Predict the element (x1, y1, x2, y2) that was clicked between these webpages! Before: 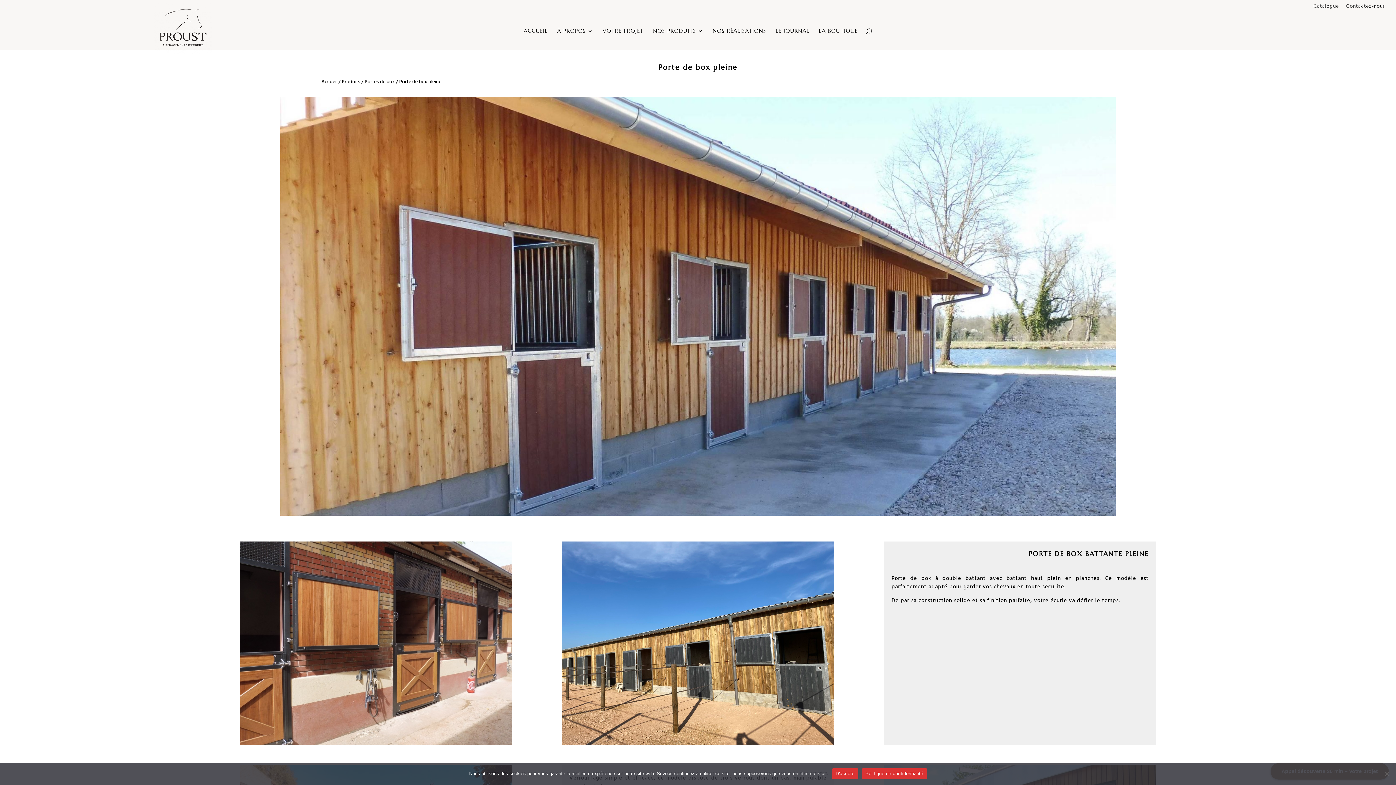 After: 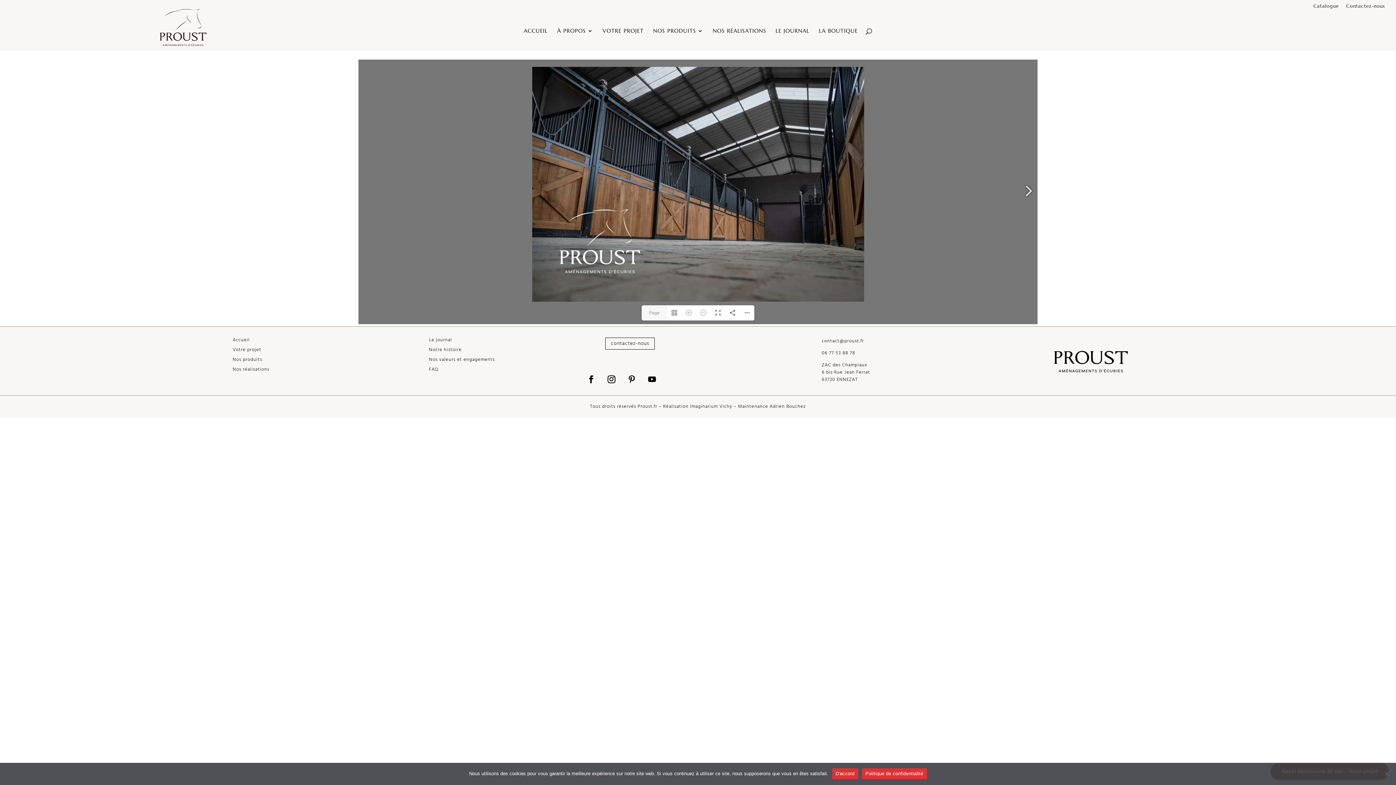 Action: bbox: (1313, 3, 1339, 11) label: Catalogue